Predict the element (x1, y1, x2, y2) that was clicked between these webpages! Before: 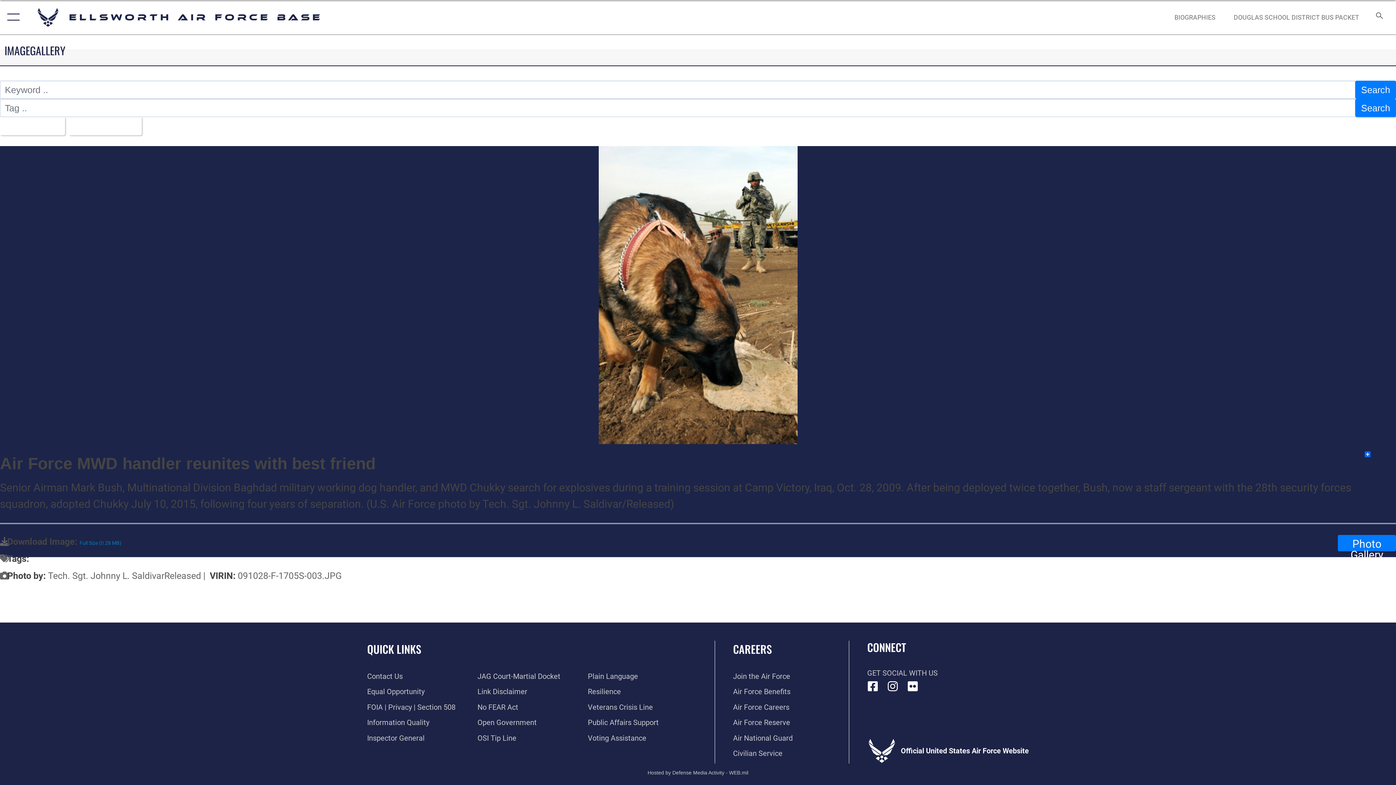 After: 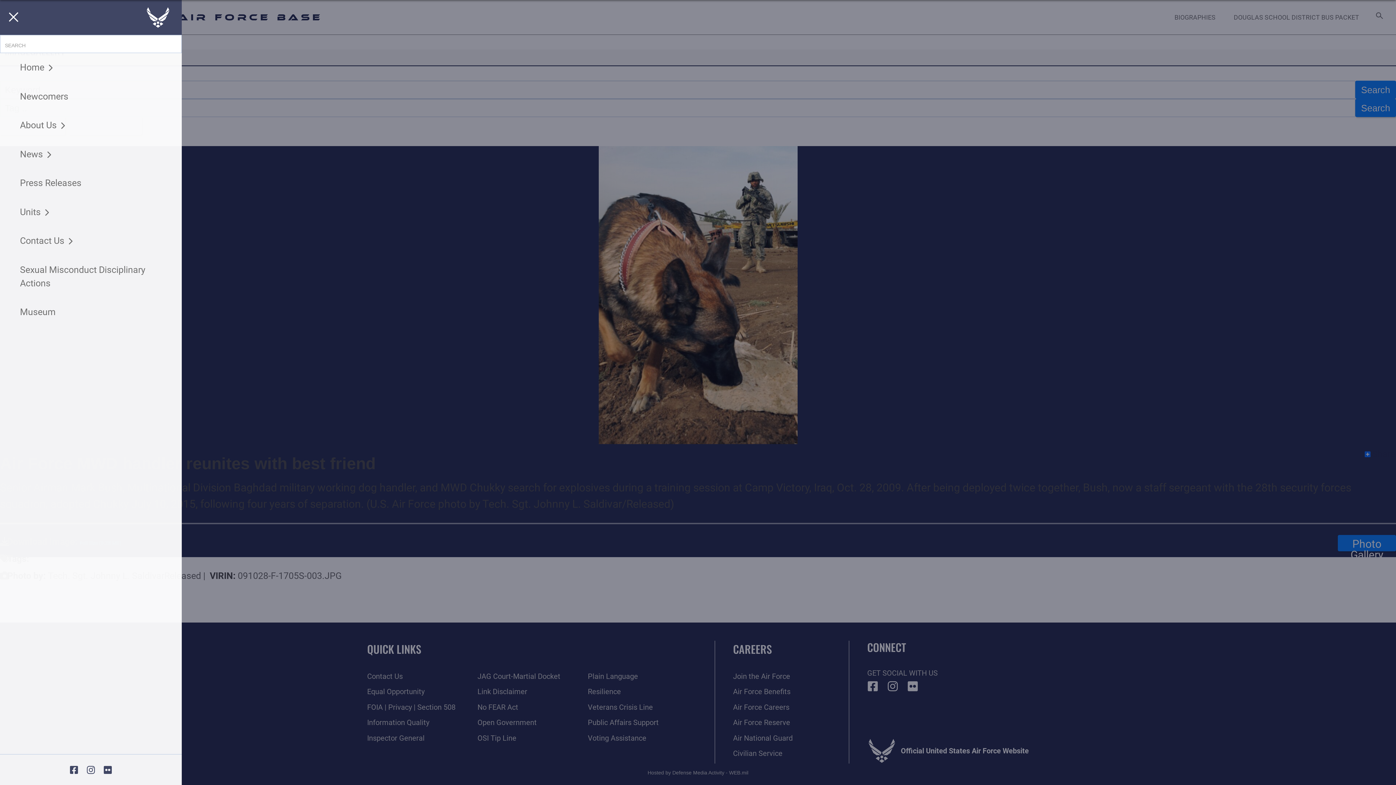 Action: bbox: (0, 0, 23, 34) label: Show or Hide Navigation